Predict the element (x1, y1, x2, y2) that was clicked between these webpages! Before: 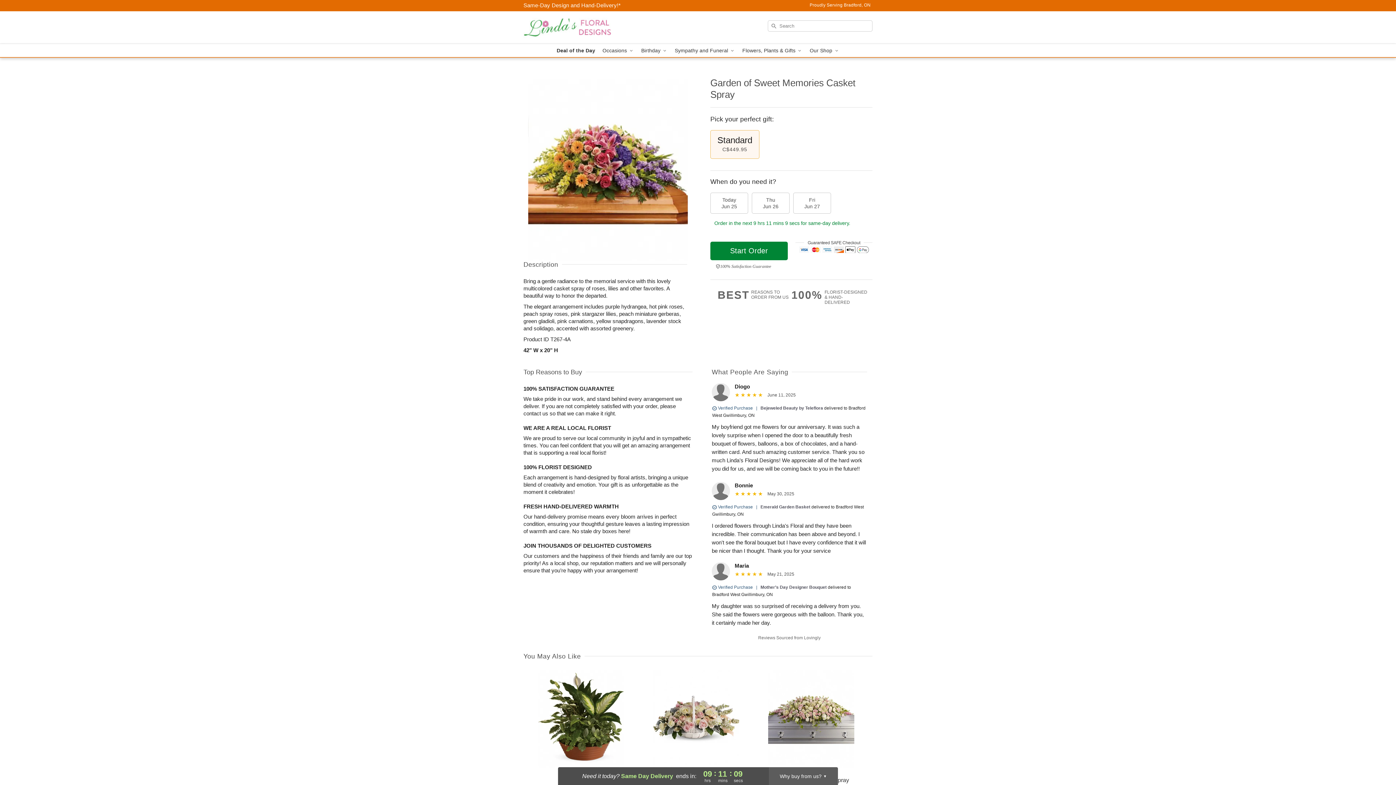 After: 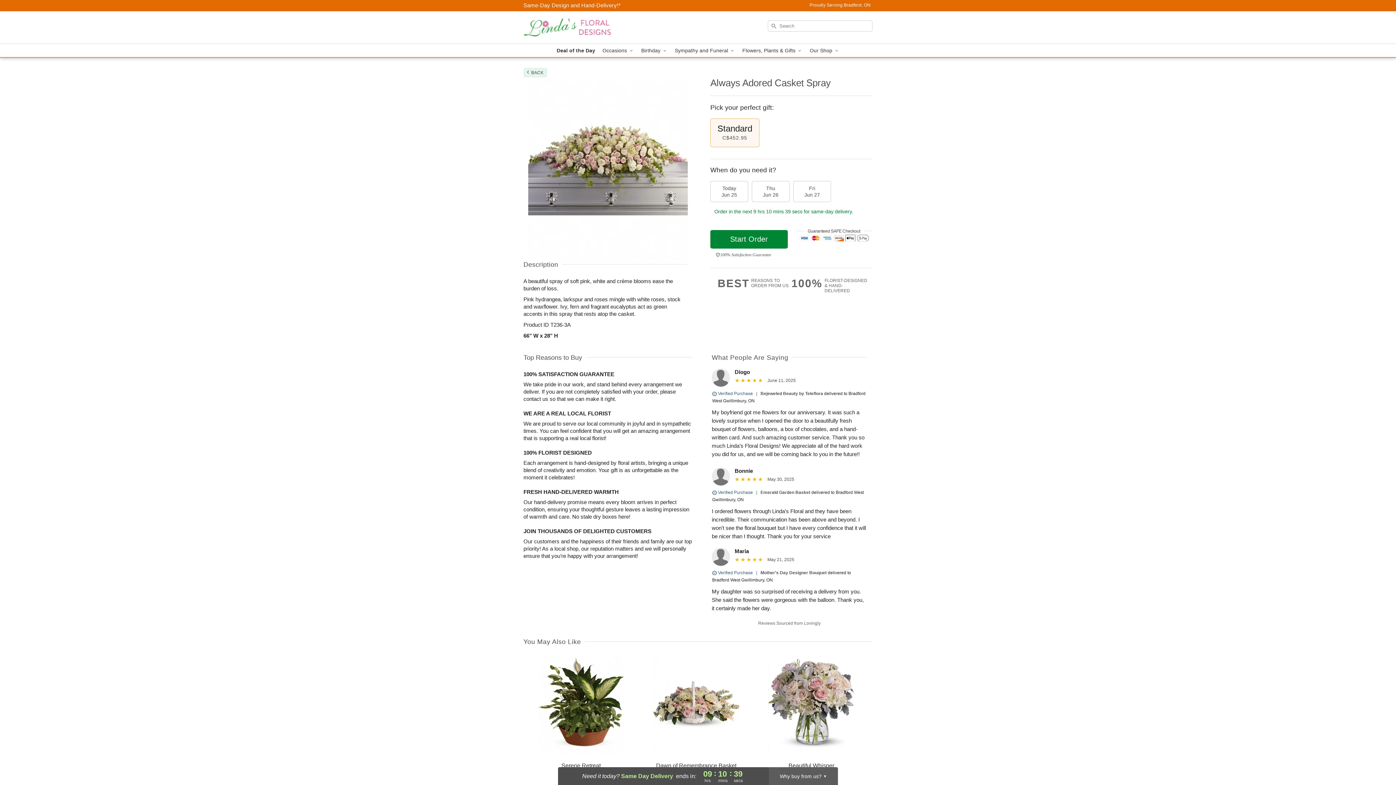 Action: bbox: (754, 670, 868, 792) label: Always Adored Casket Spray

From C$452.95